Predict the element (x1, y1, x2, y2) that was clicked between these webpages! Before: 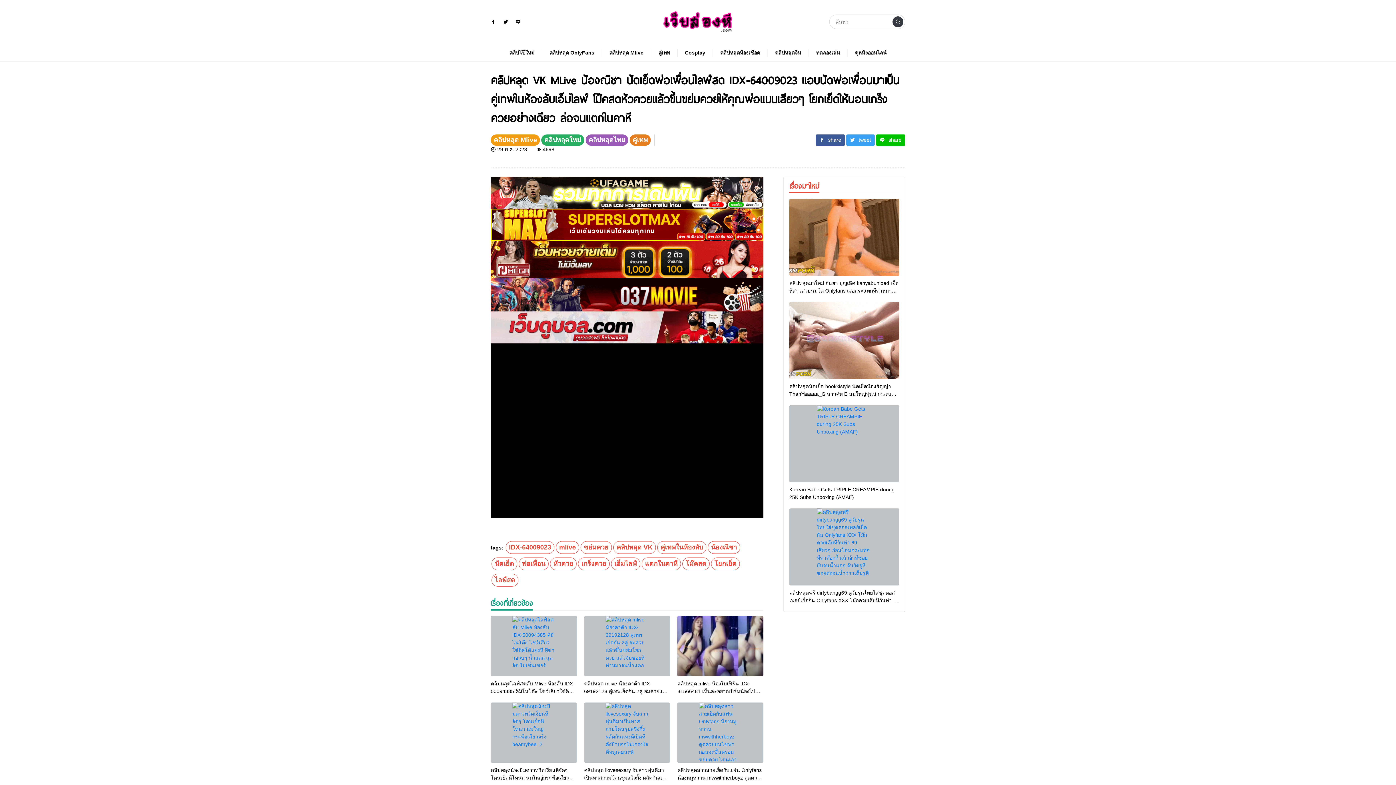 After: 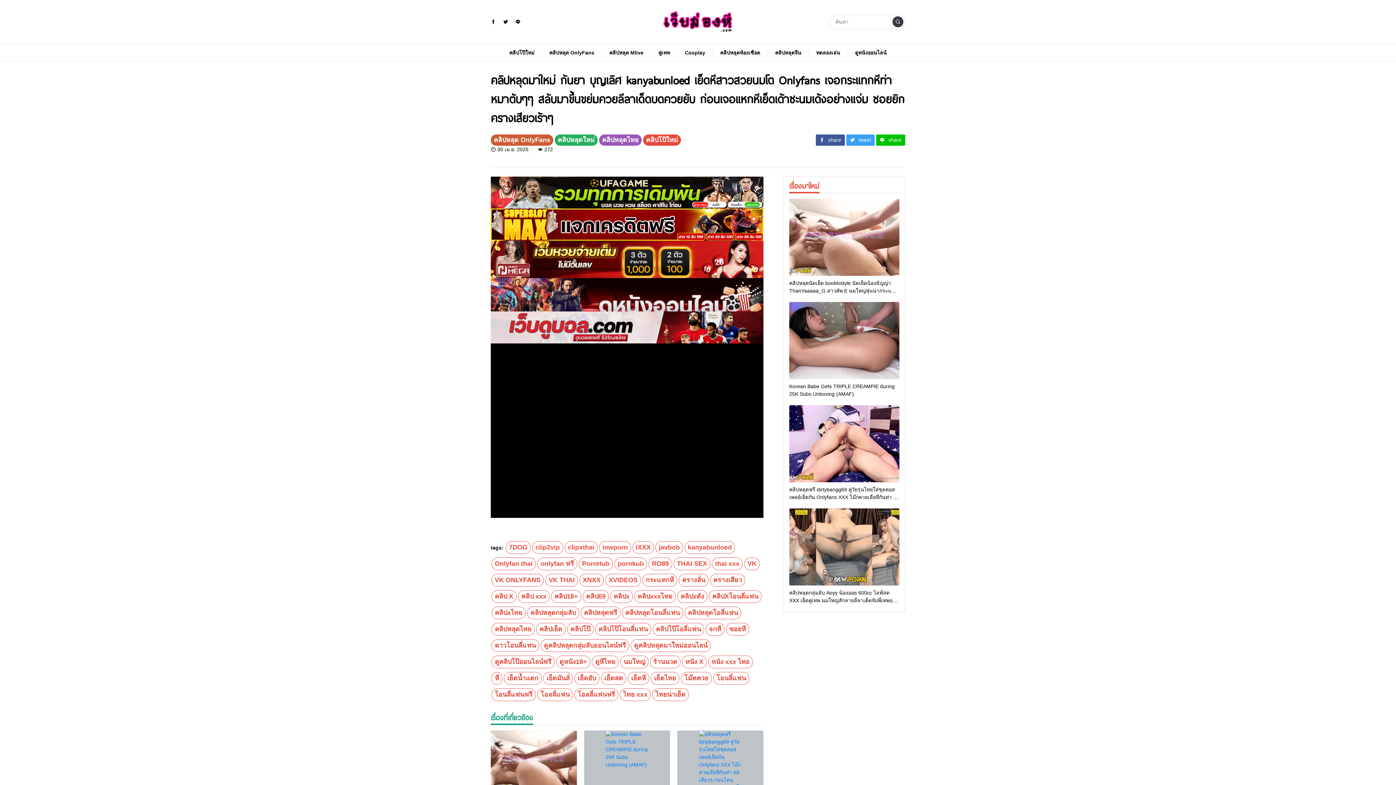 Action: bbox: (789, 276, 899, 294) label: คลิปหลุดมาใหม่ กันยา บุญเลิศ kanyabunloed เย็ดหีสาวสวยนมโต Onlyfans เจอกระแทกหีท่าหมาตับๆๆ สลับมาขึ้นขย่มควยลีลาเด็ดบดควยยับ ก่อนเจอแหกหีเย็ดเด้าซะนมเด้งอย่างแจ่ม ซอยยิกครางเสียวเร้าๆ